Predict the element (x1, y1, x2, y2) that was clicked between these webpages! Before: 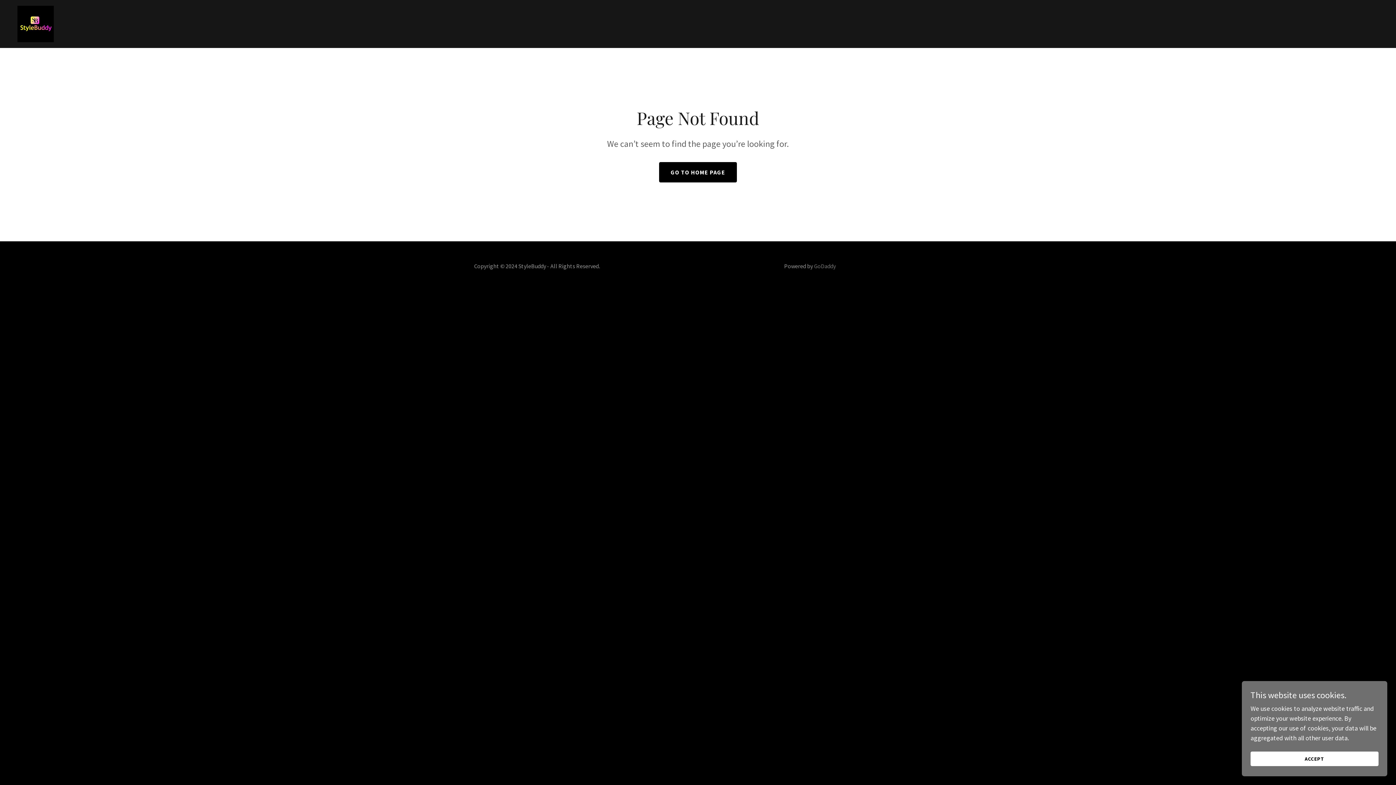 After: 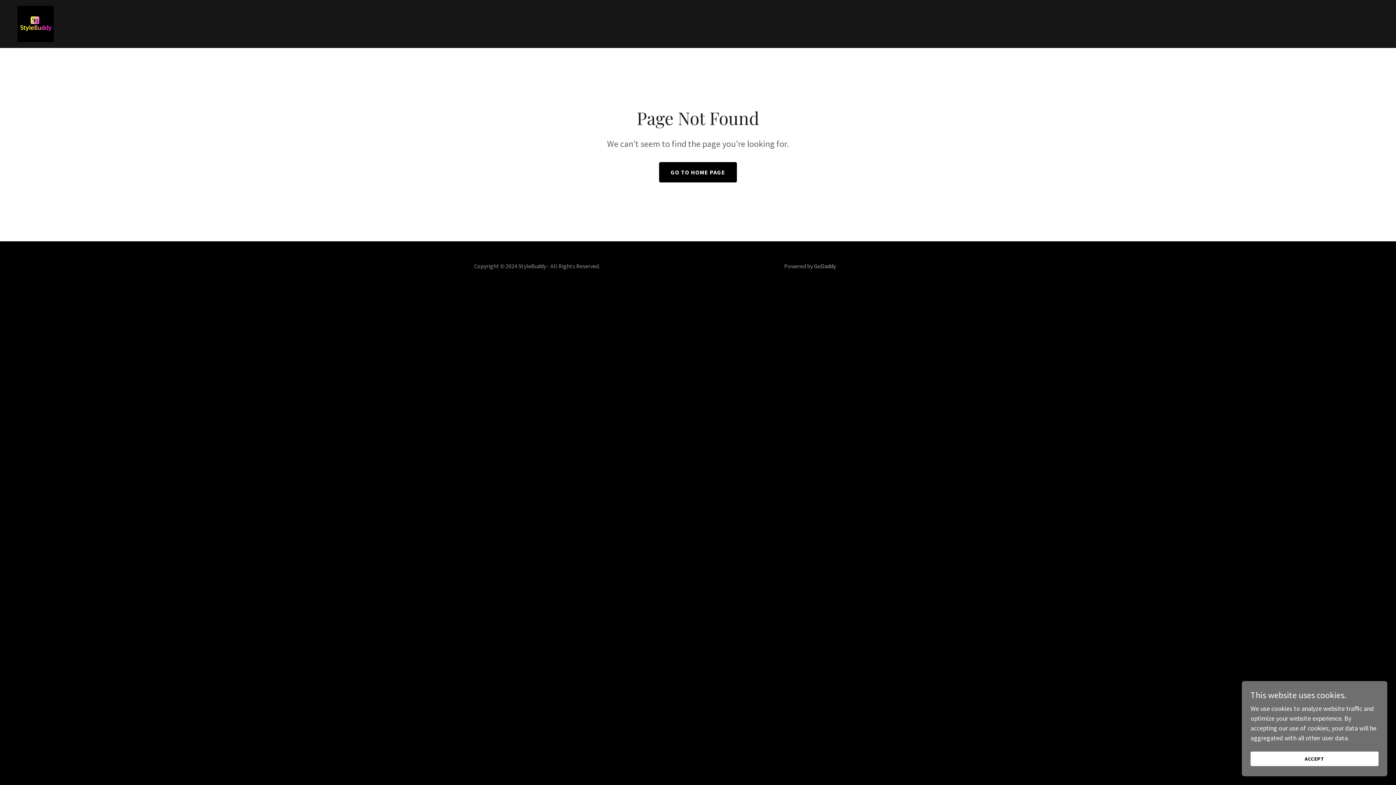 Action: bbox: (814, 262, 836, 269) label: GoDaddy